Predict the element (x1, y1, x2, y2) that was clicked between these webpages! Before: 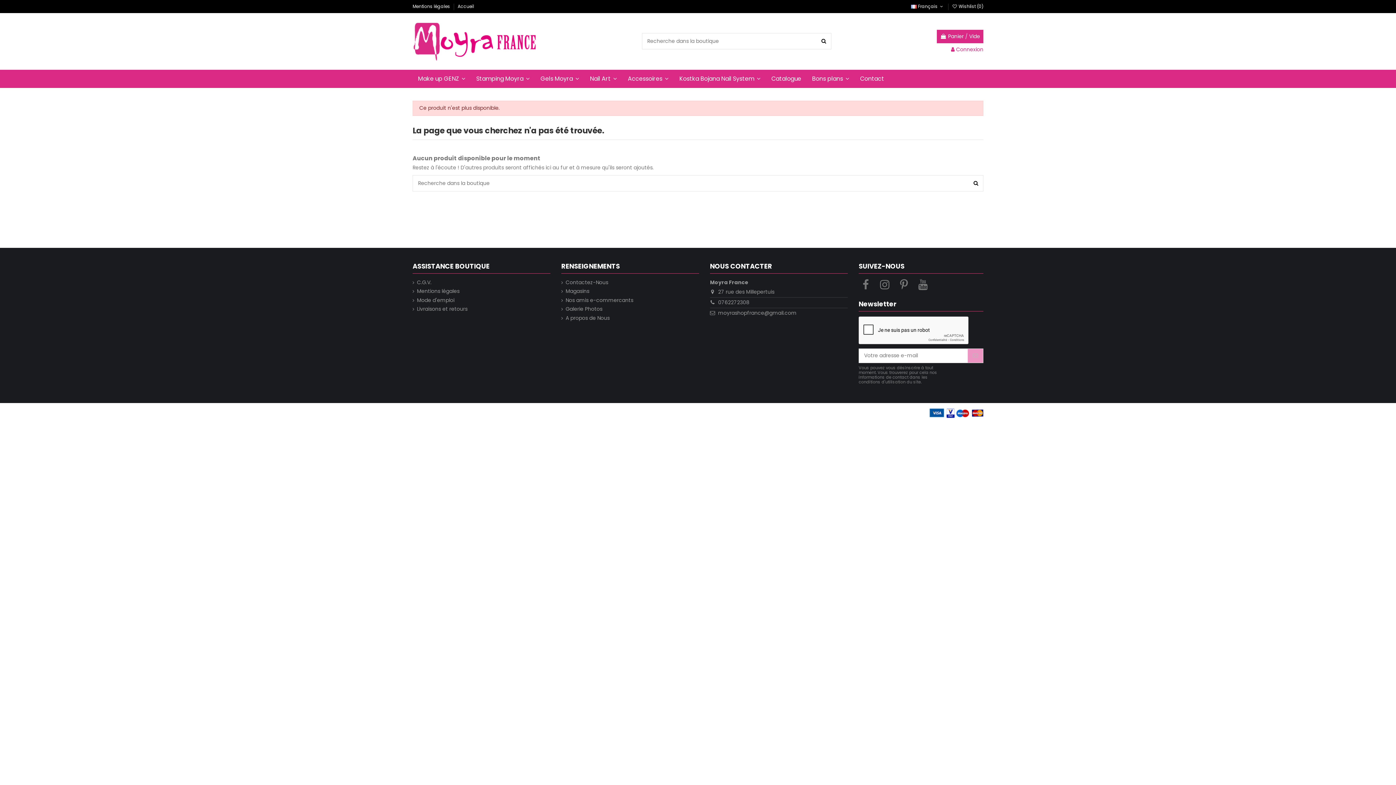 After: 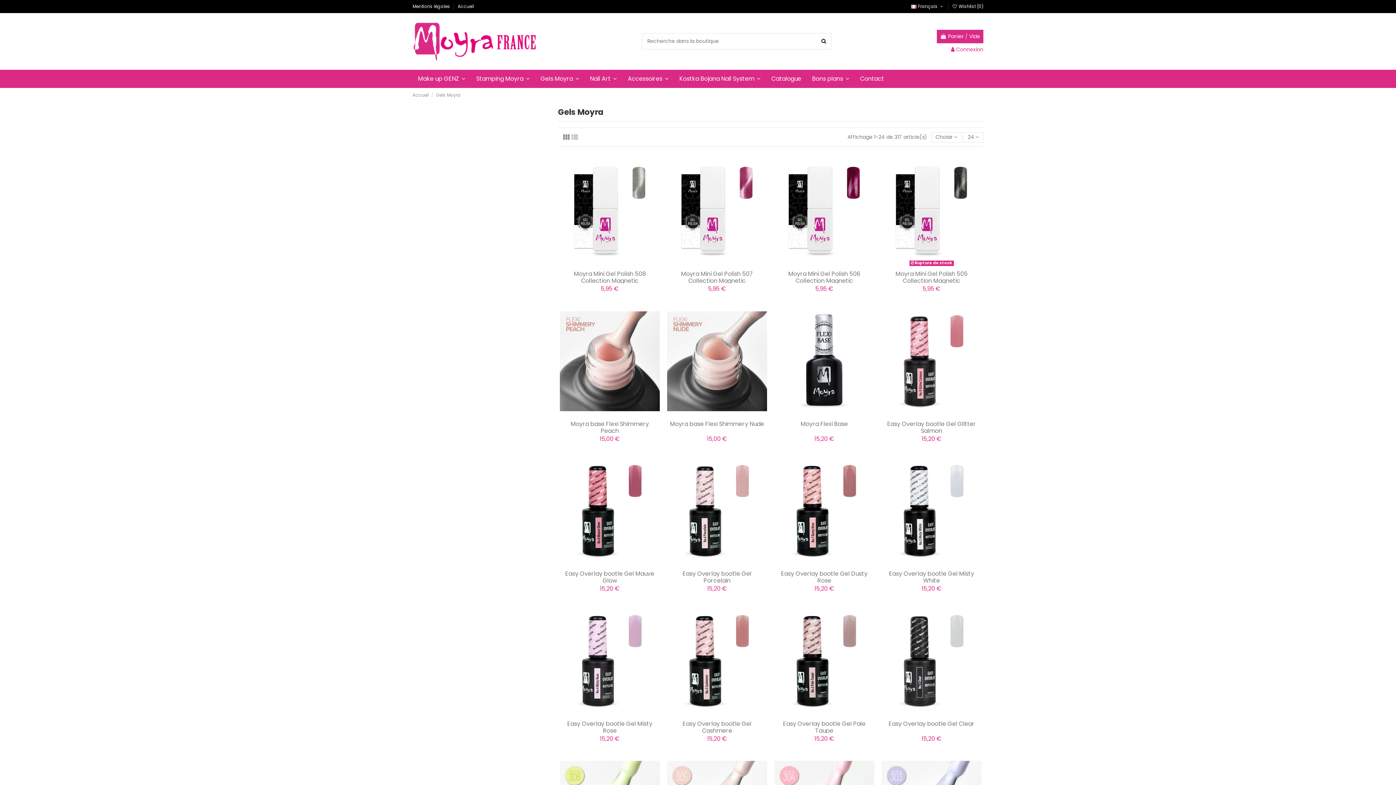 Action: bbox: (535, 69, 584, 87) label: Gels Moyra 